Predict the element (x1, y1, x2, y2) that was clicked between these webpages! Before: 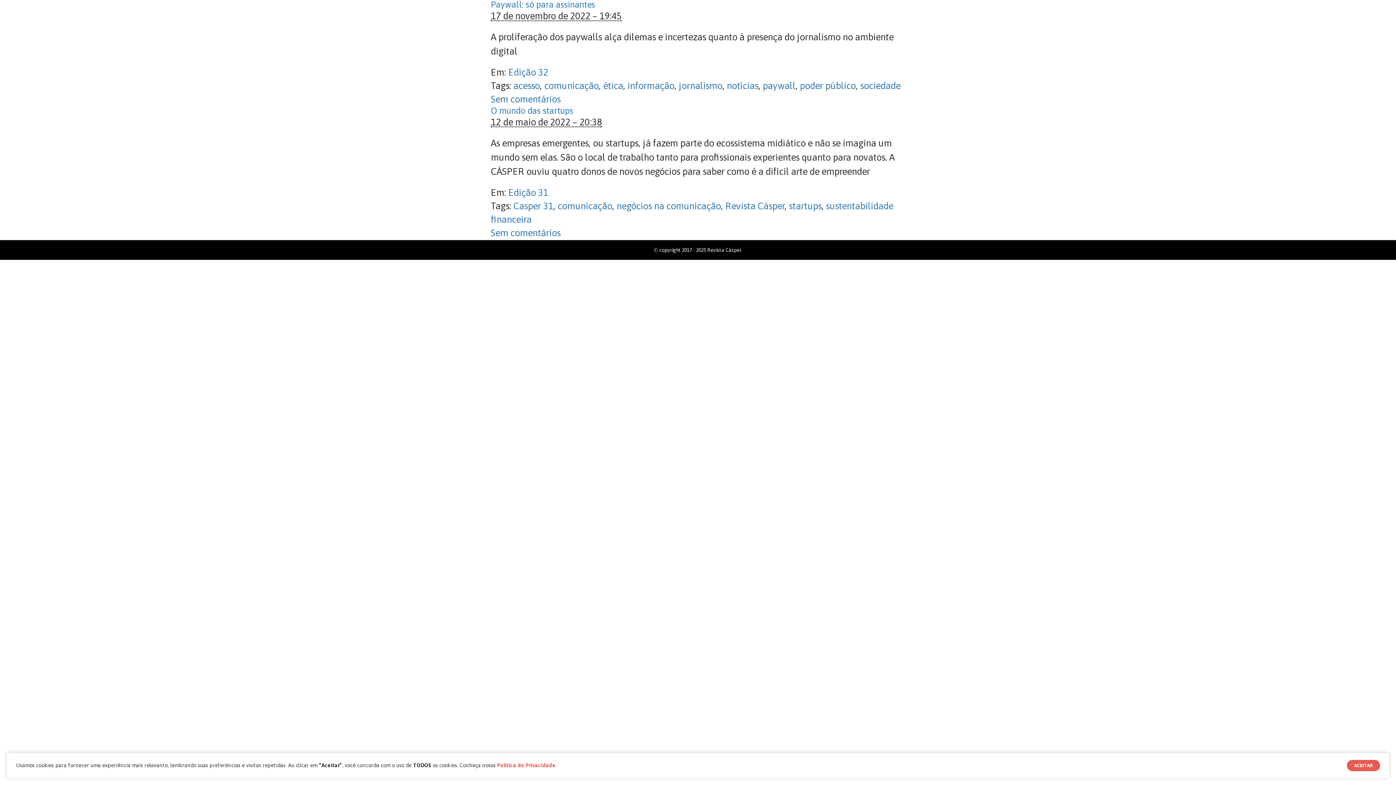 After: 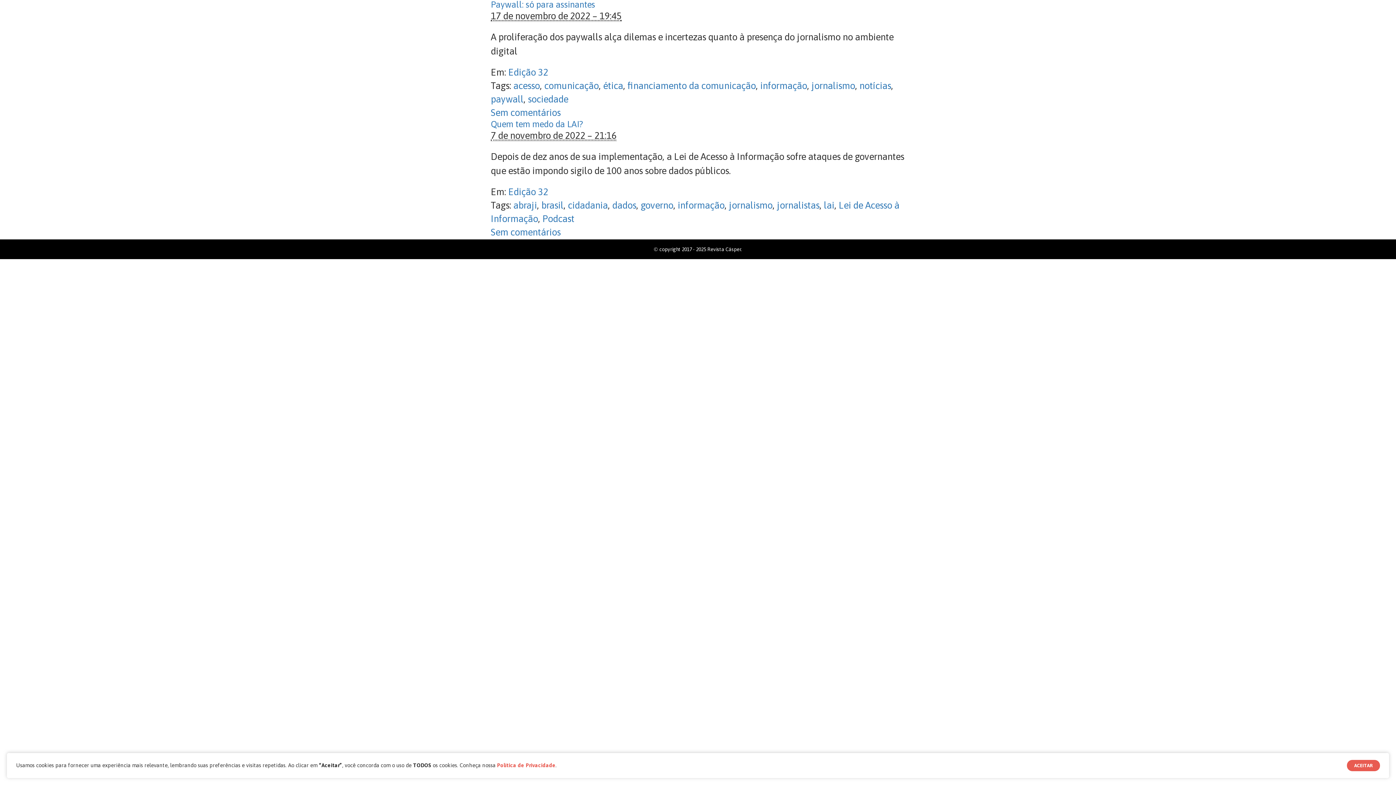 Action: bbox: (800, 80, 856, 91) label: poder público